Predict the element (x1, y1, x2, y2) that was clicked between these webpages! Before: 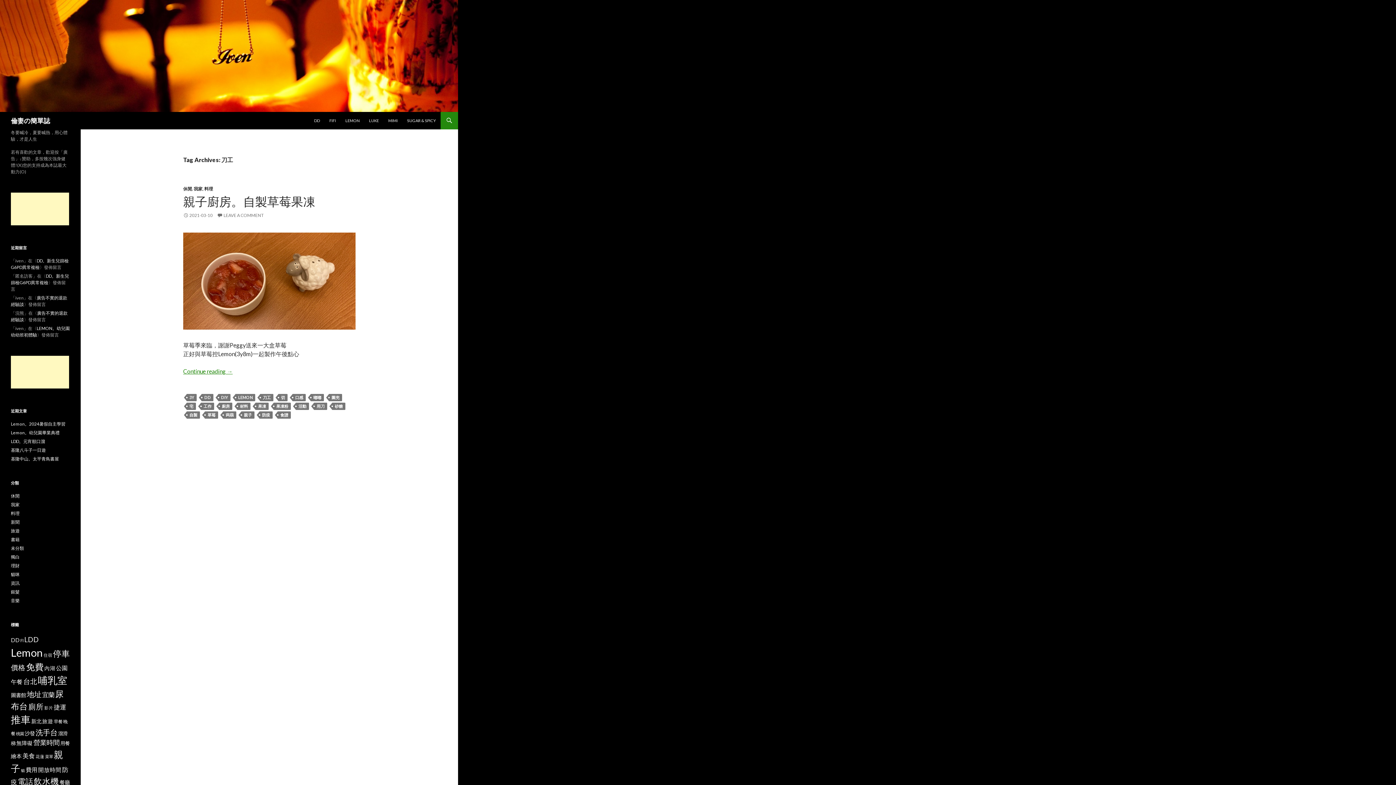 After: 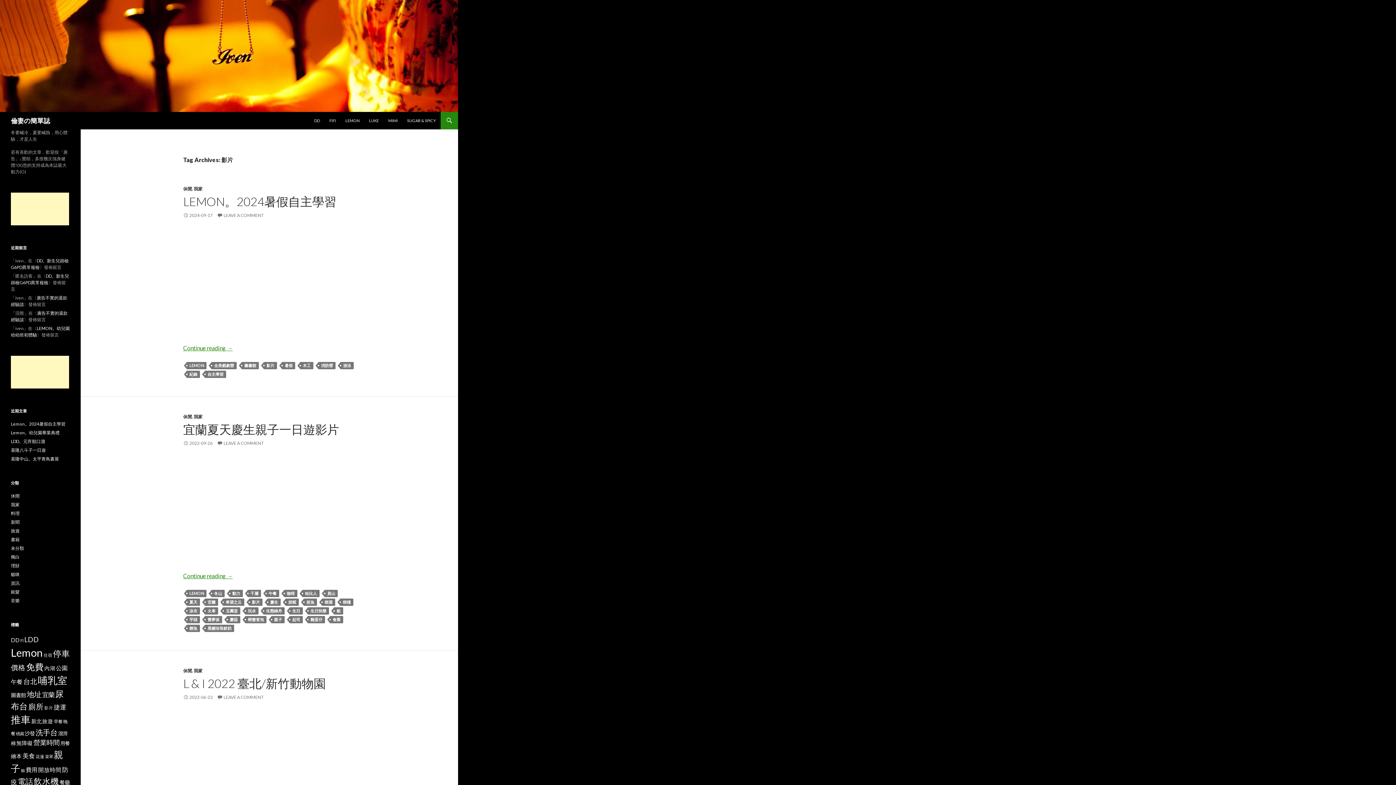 Action: label: 影片 (15 個項目) bbox: (44, 705, 53, 710)